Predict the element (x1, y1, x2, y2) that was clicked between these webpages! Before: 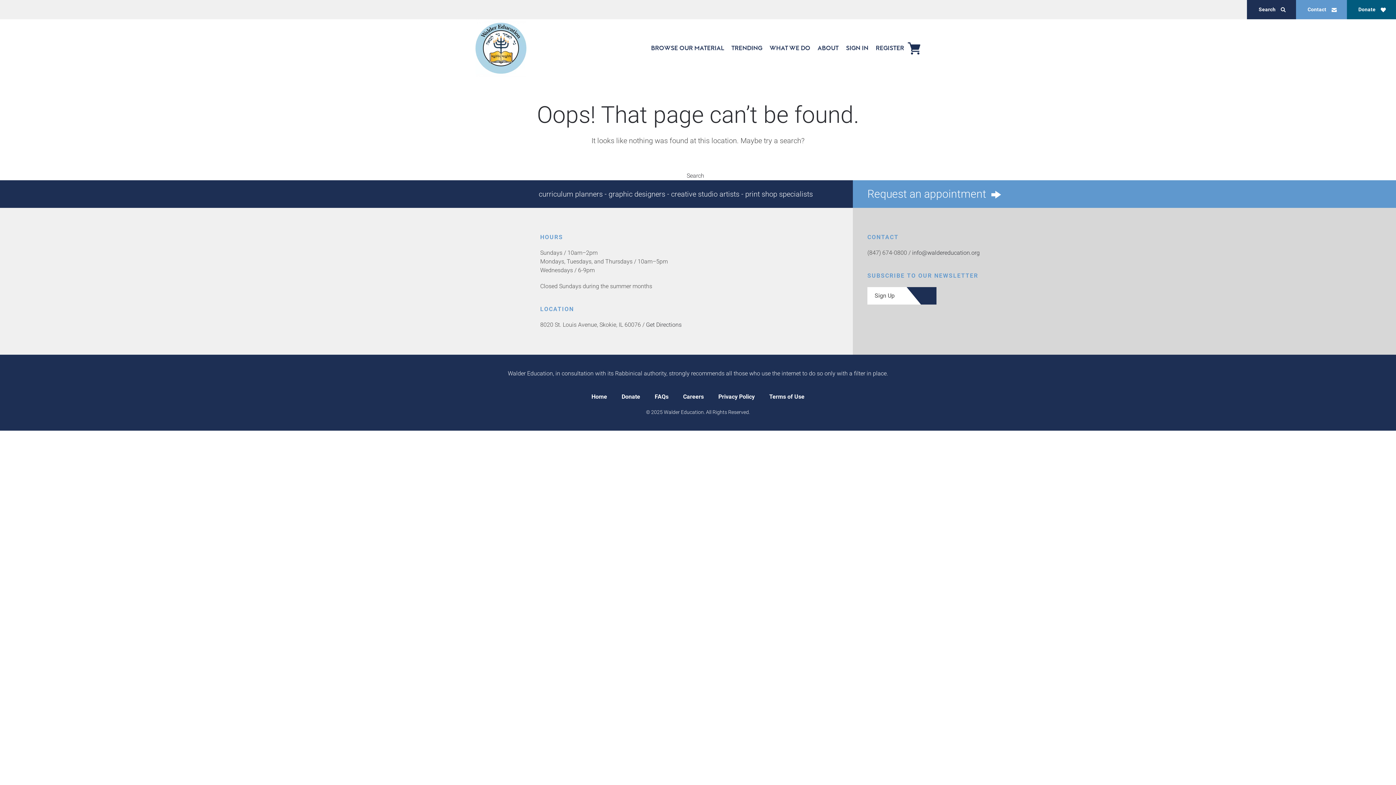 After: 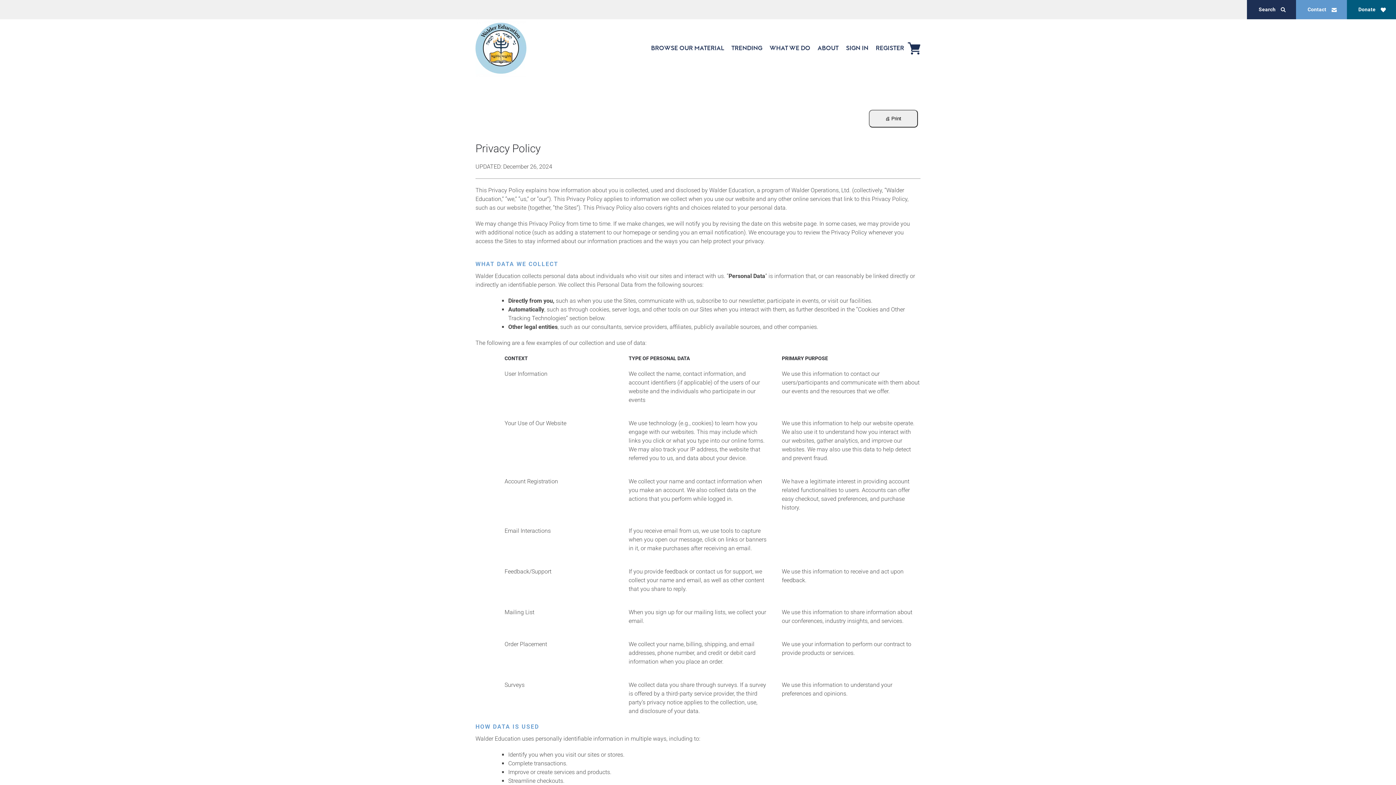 Action: bbox: (718, 392, 754, 401) label: Privacy Policy